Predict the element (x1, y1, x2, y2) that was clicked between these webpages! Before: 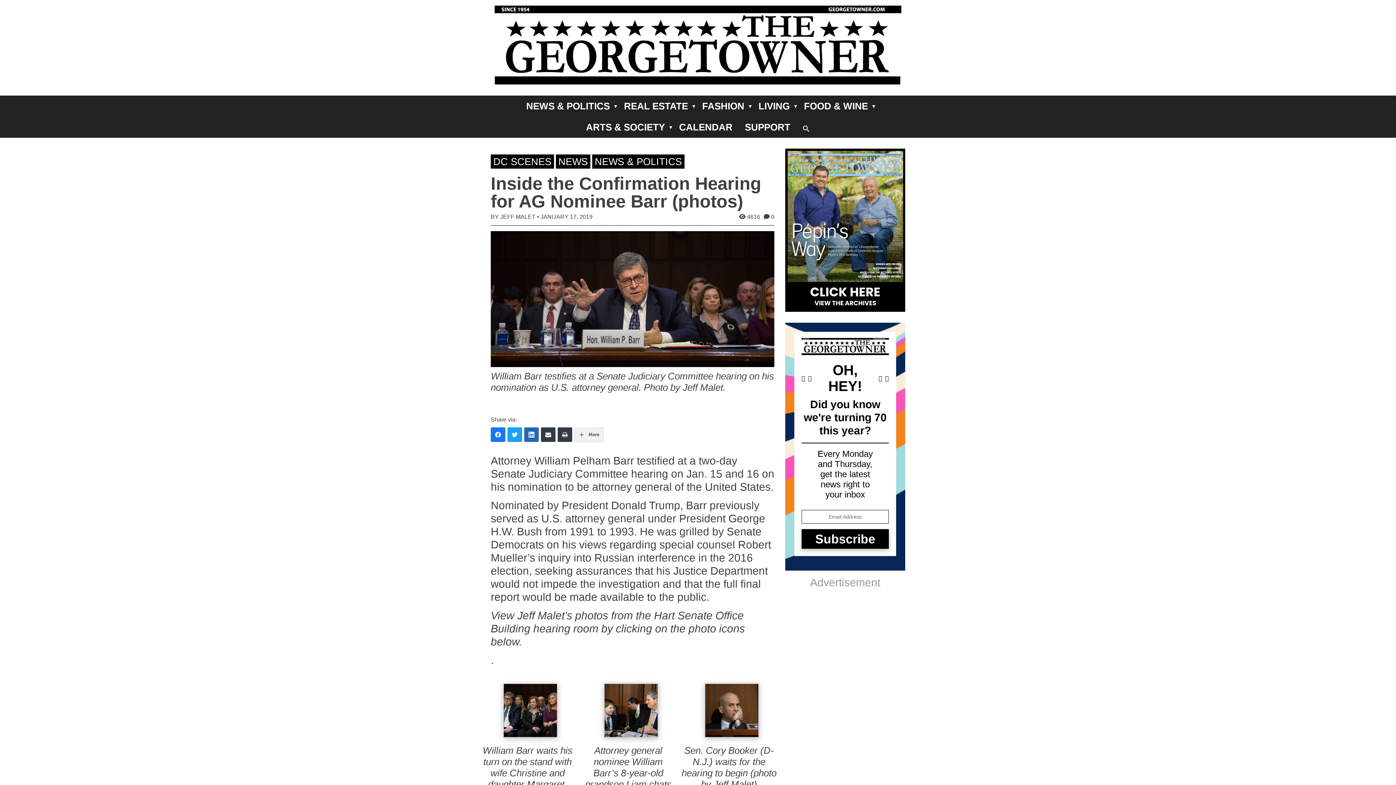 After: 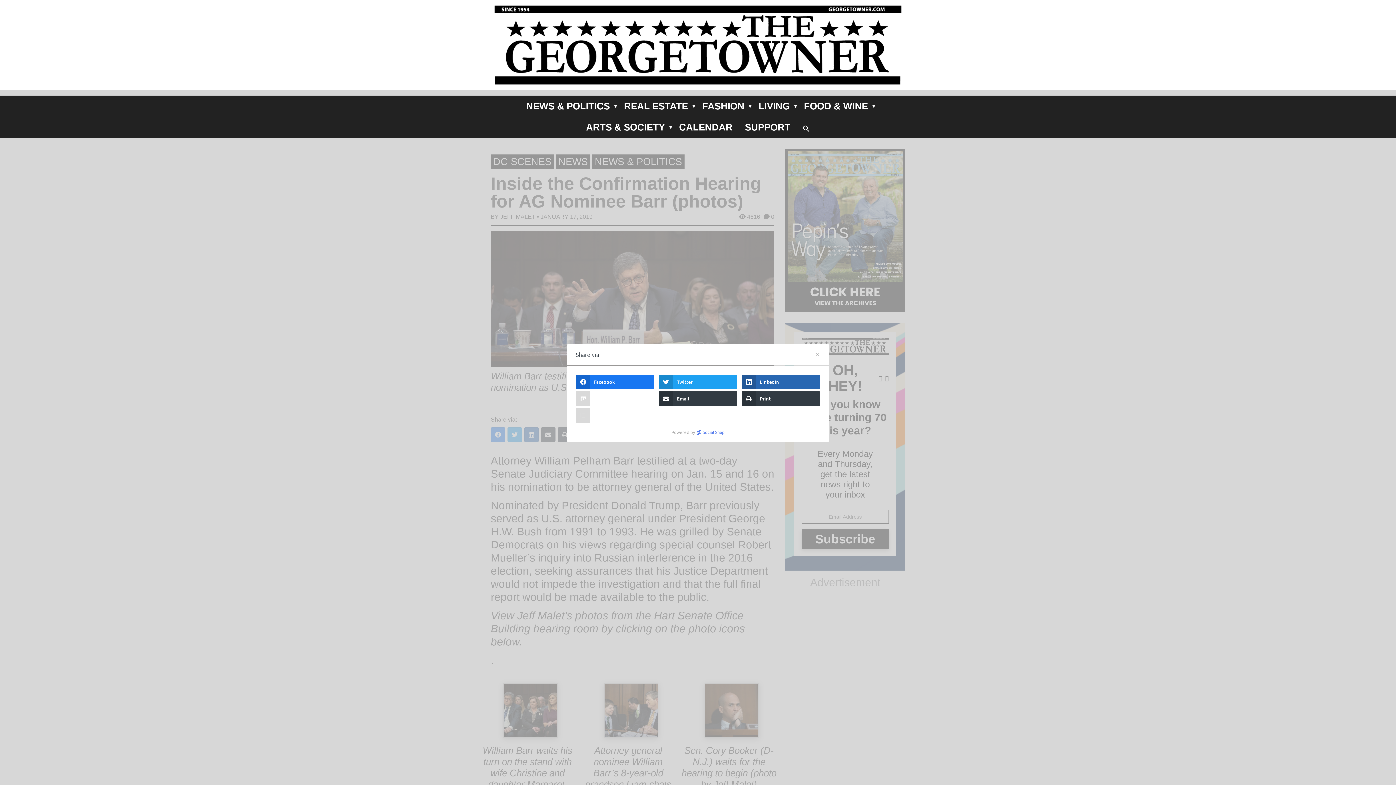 Action: label: More bbox: (574, 427, 604, 442)